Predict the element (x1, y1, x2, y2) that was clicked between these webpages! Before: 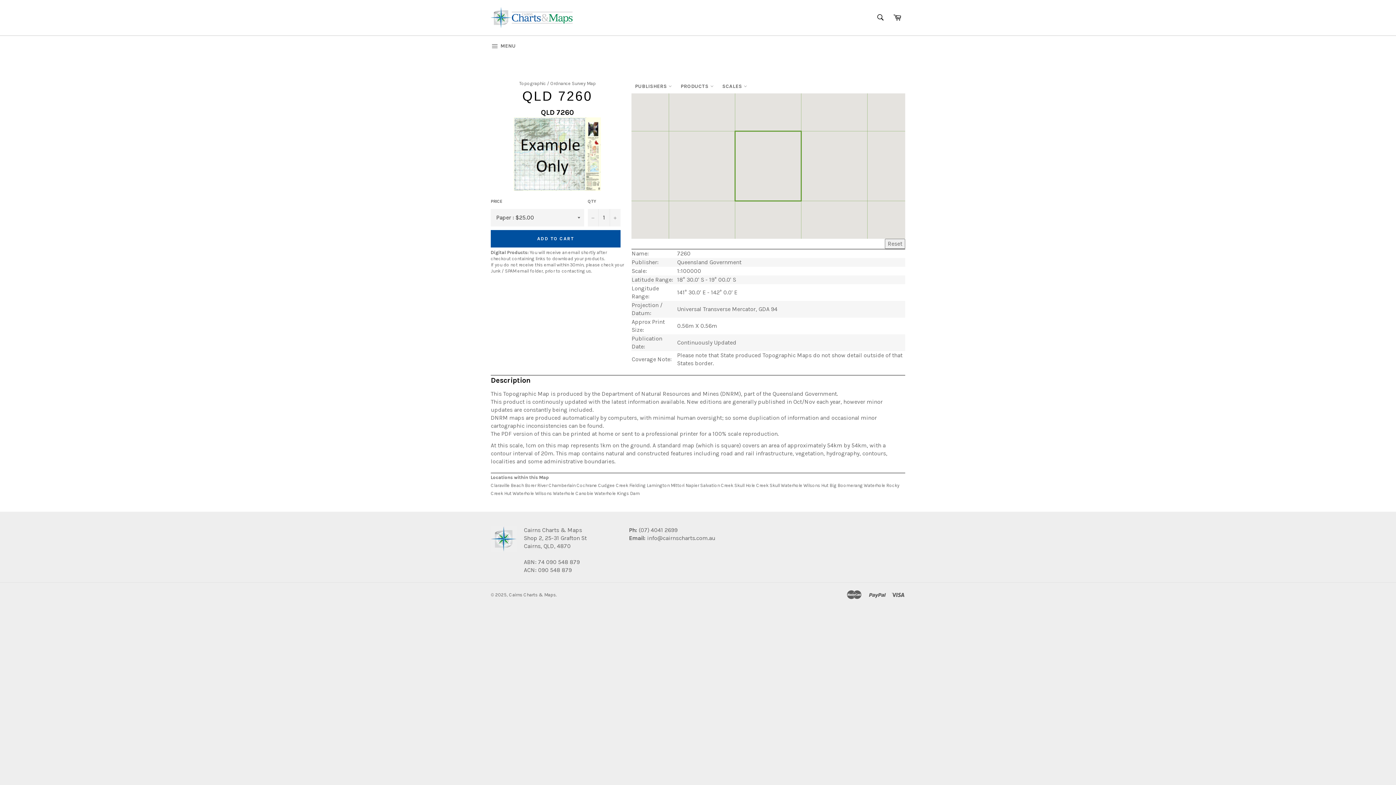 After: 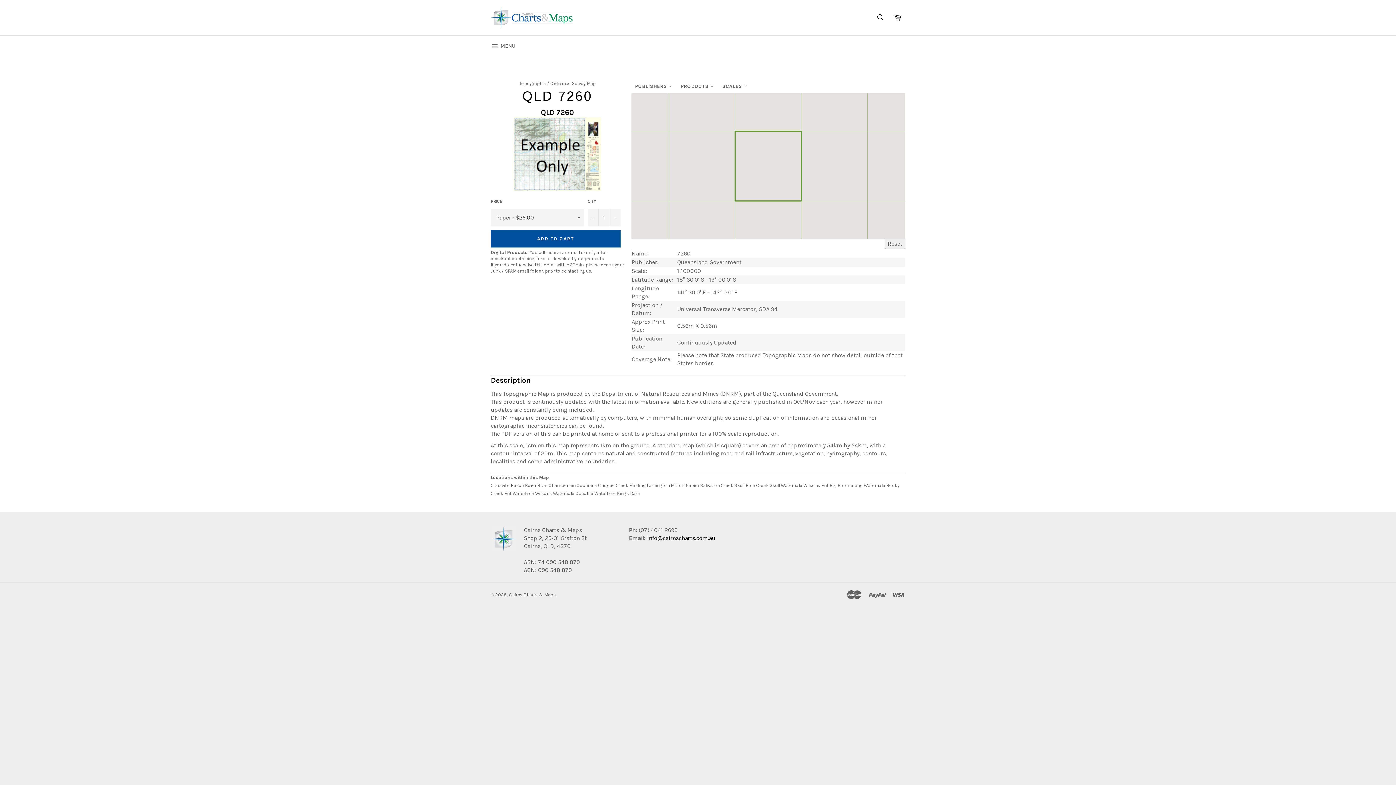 Action: label: info@cairnscharts.com.au bbox: (647, 534, 715, 541)